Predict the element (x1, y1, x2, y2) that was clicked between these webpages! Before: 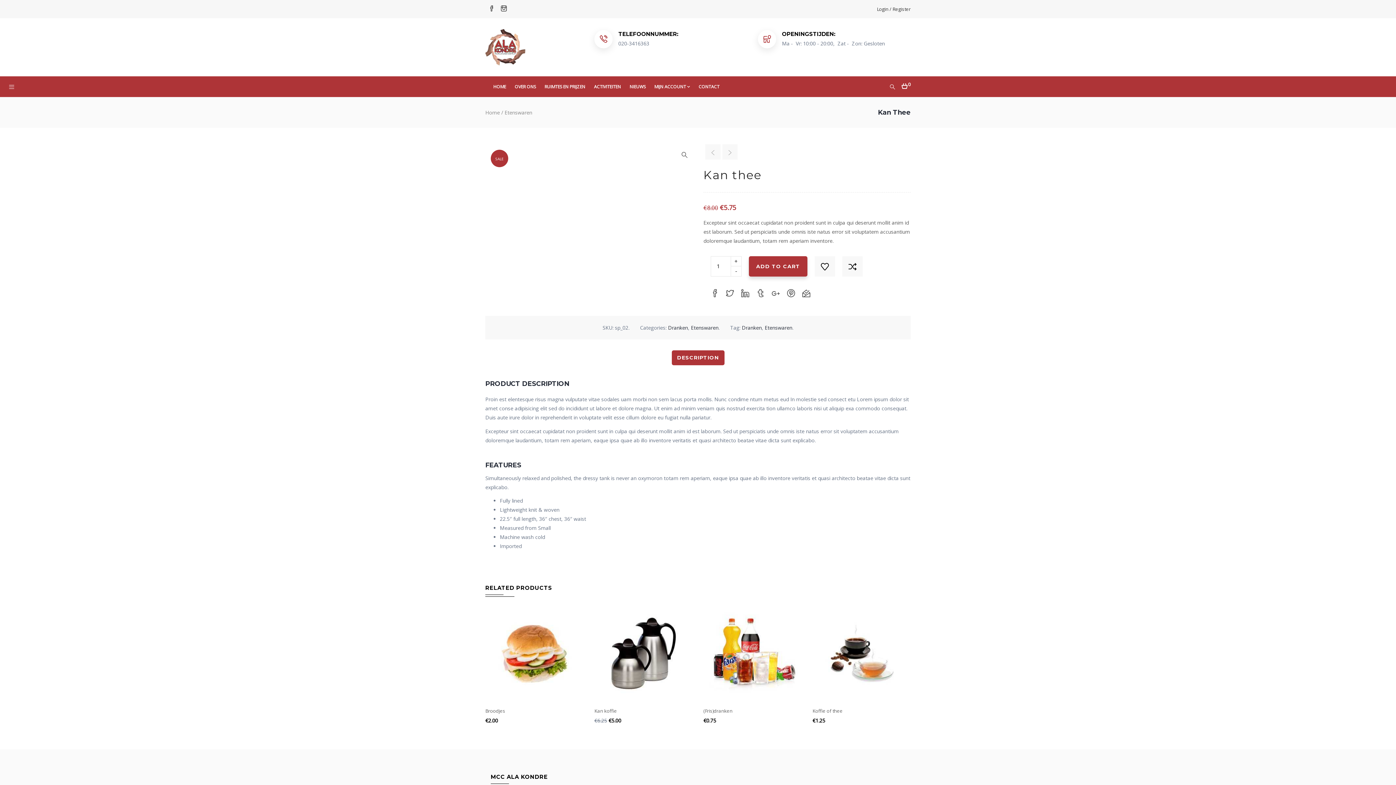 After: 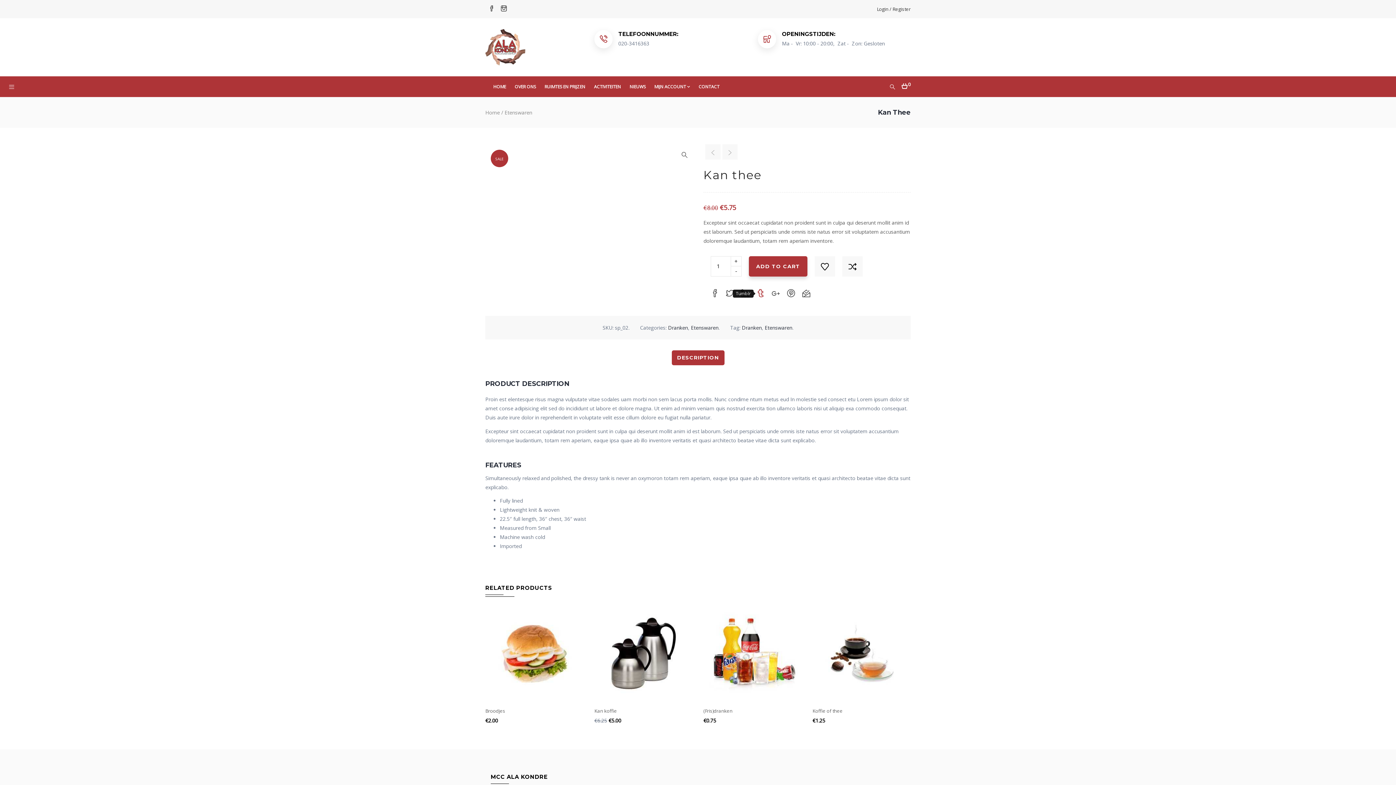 Action: bbox: (756, 288, 764, 298)